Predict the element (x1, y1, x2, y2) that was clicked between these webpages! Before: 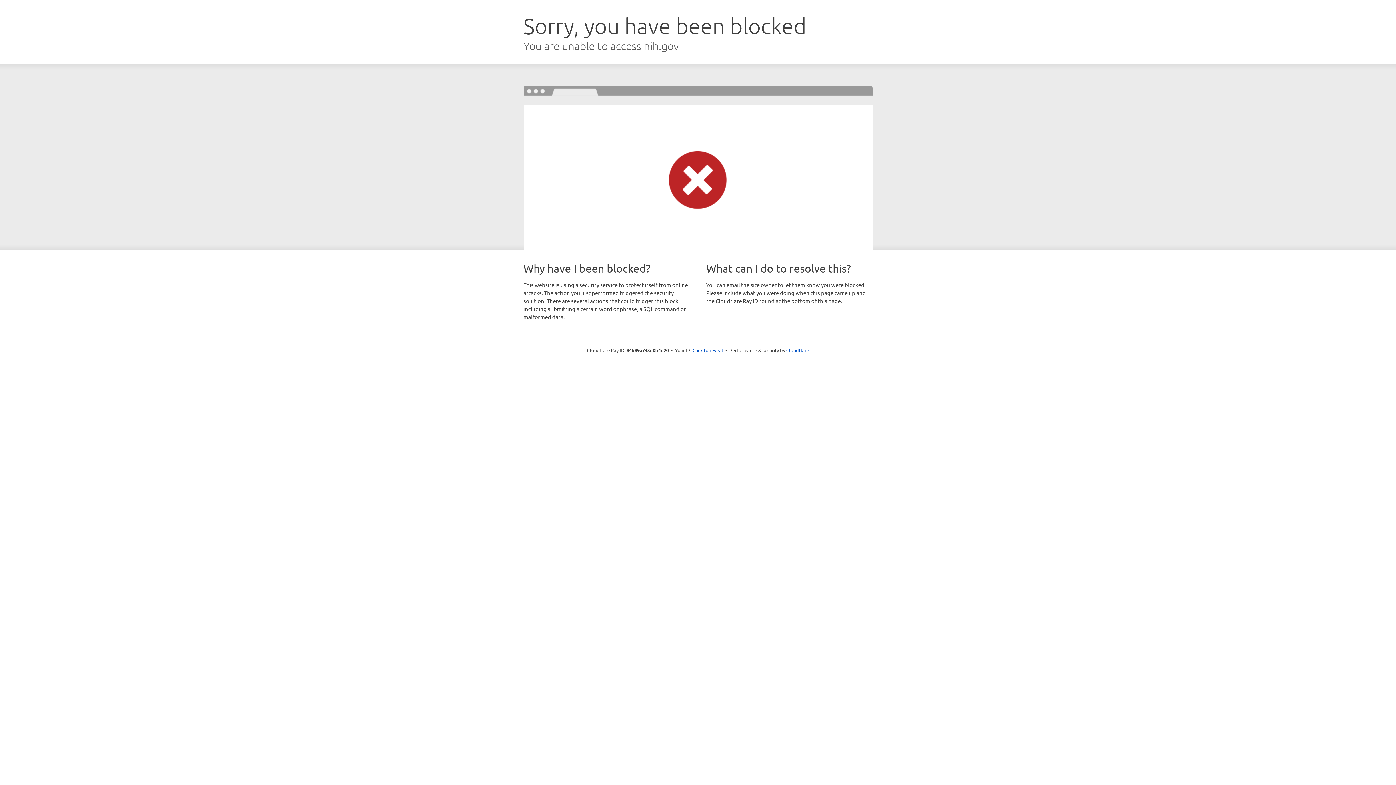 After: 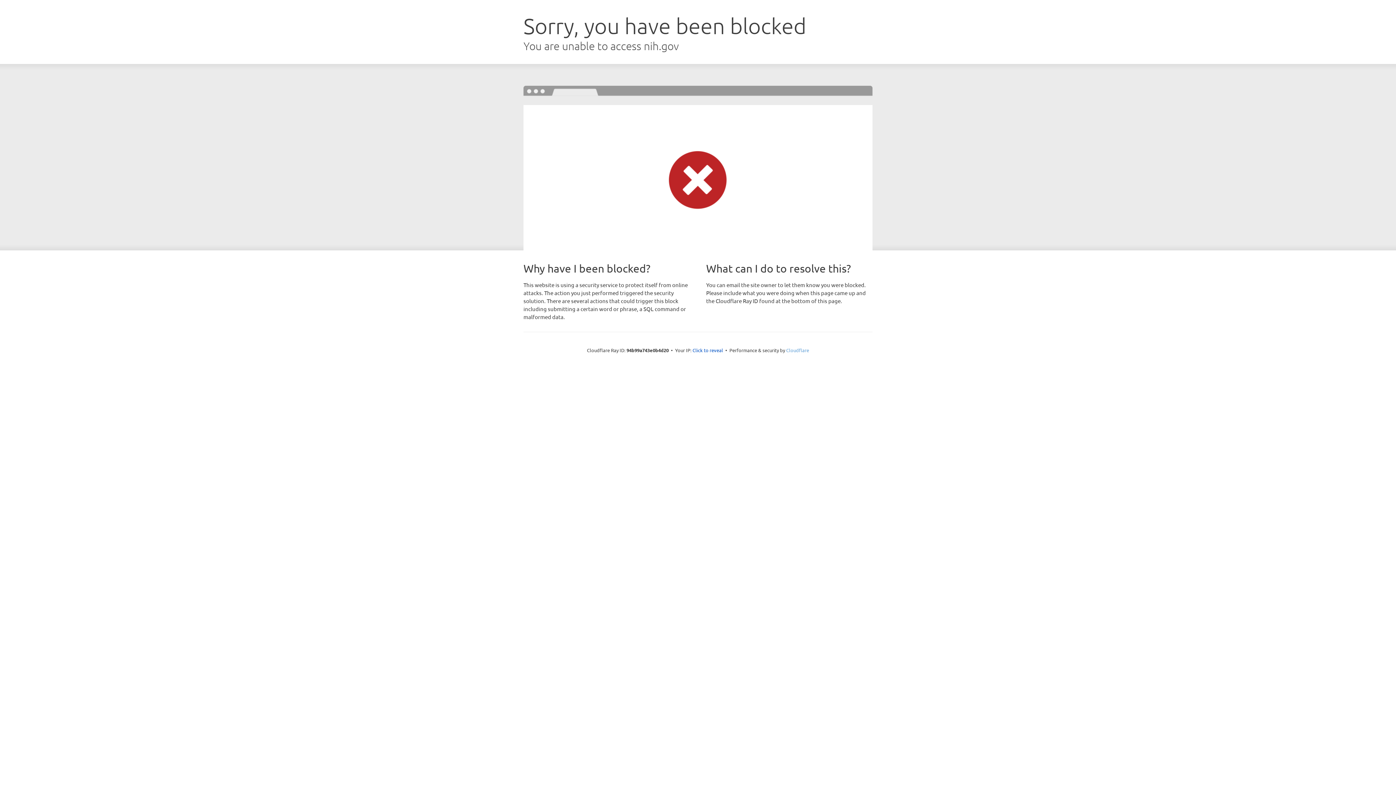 Action: label: Cloudflare bbox: (786, 347, 809, 353)